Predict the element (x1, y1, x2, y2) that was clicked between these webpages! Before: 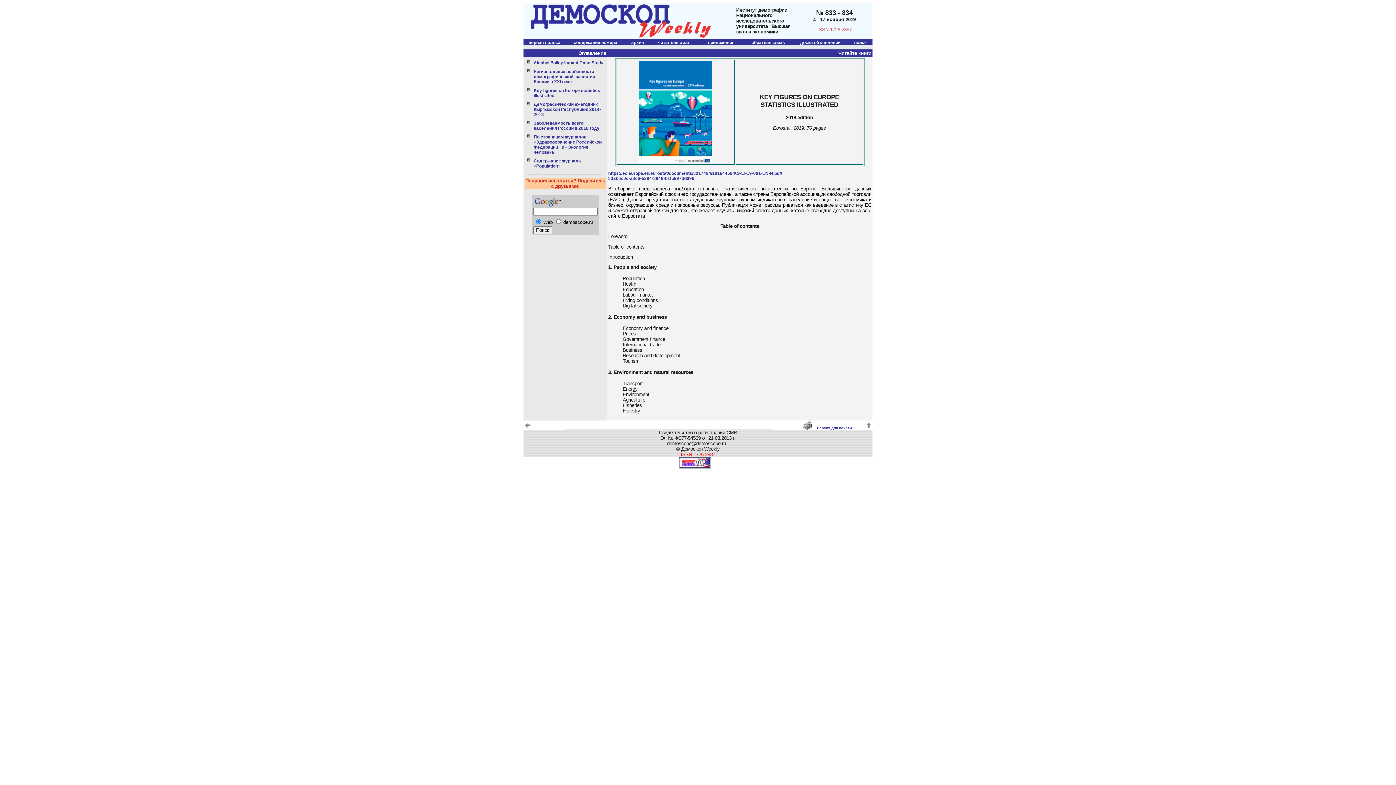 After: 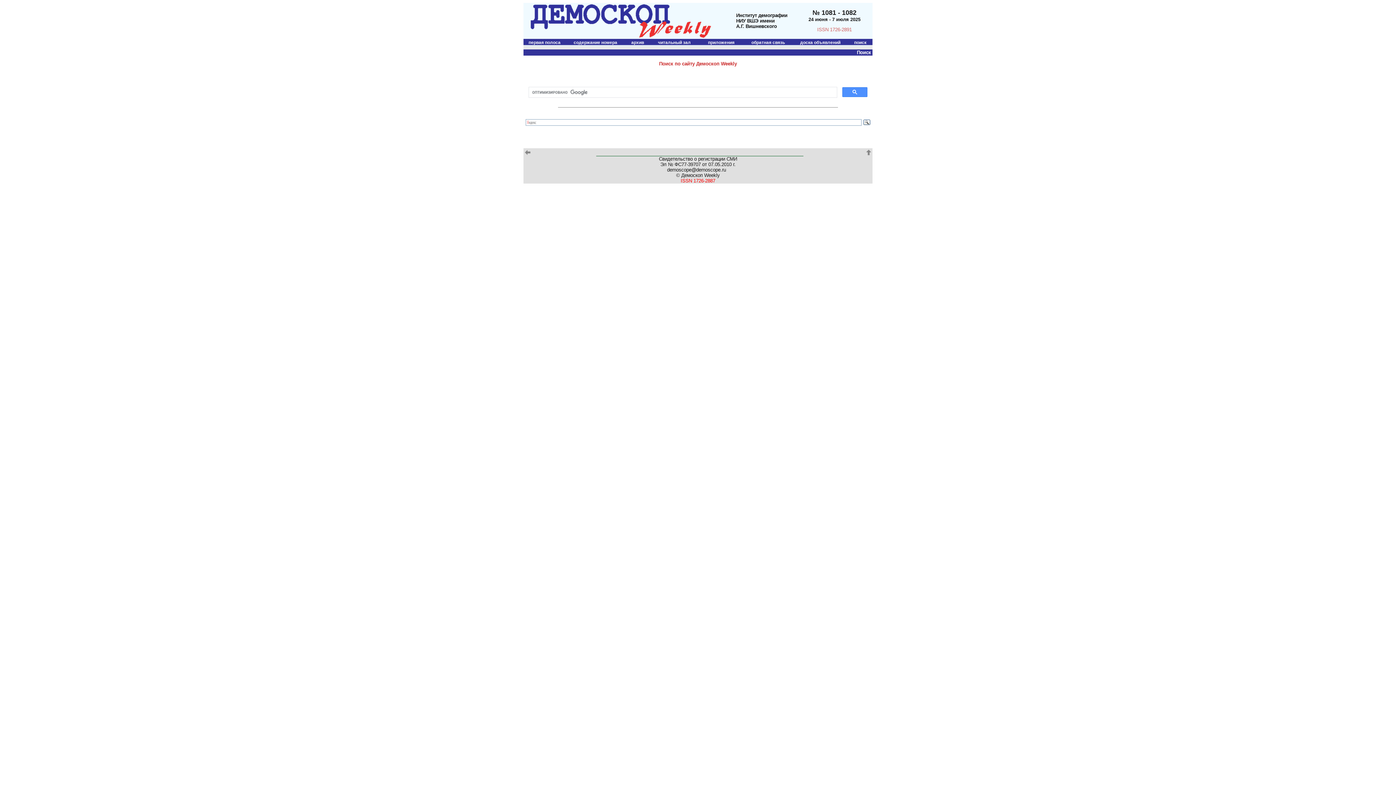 Action: bbox: (854, 40, 866, 45) label: поиск